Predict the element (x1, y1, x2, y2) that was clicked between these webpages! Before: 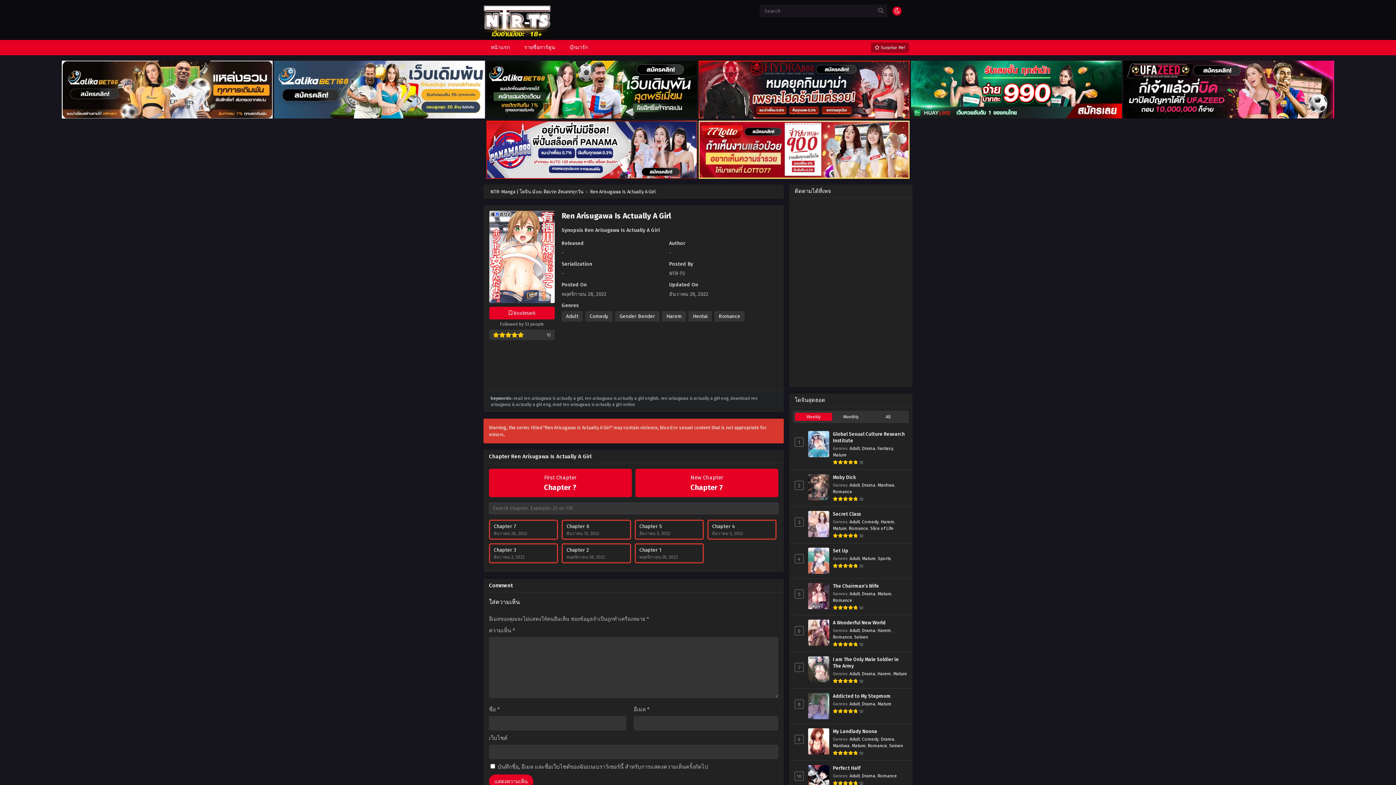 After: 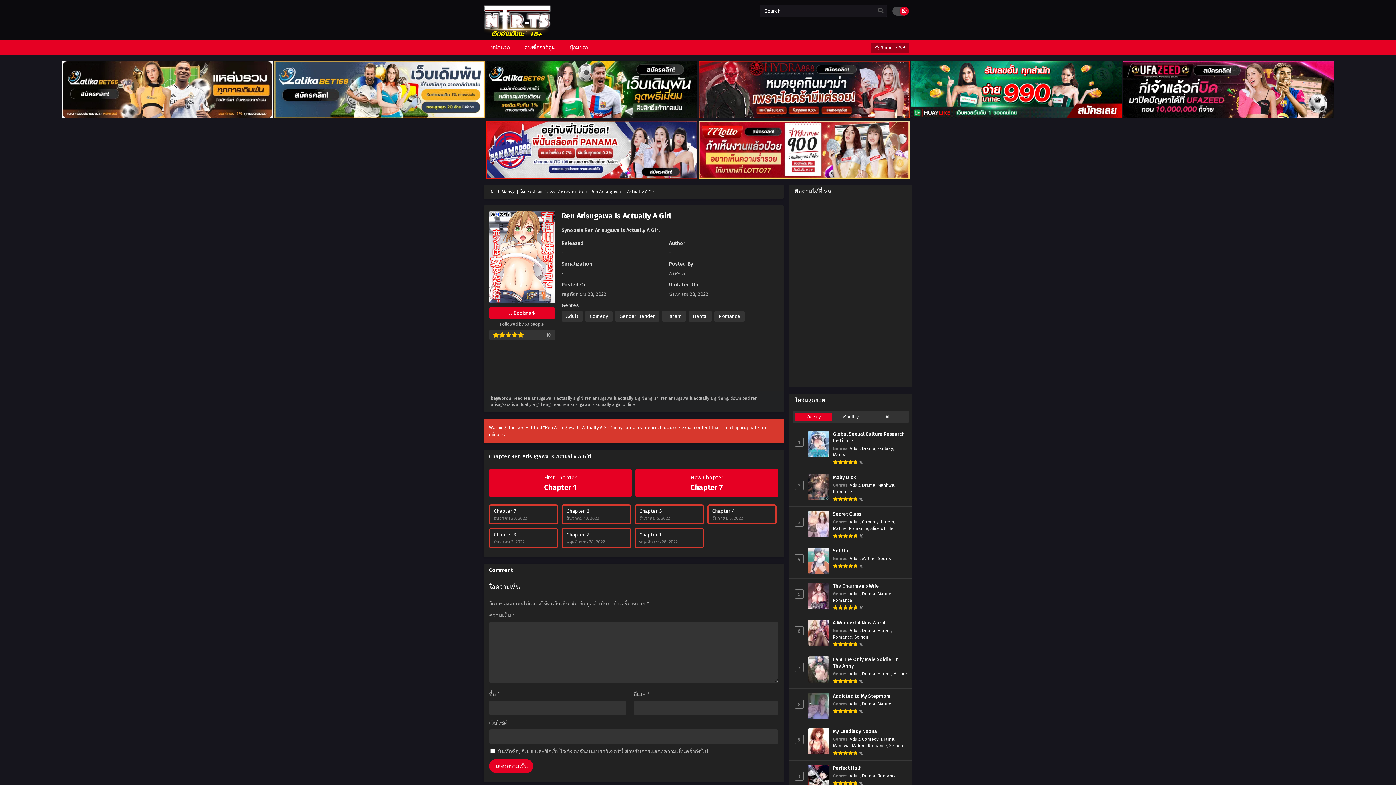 Action: label:   bbox: (1123, 113, 1334, 120)